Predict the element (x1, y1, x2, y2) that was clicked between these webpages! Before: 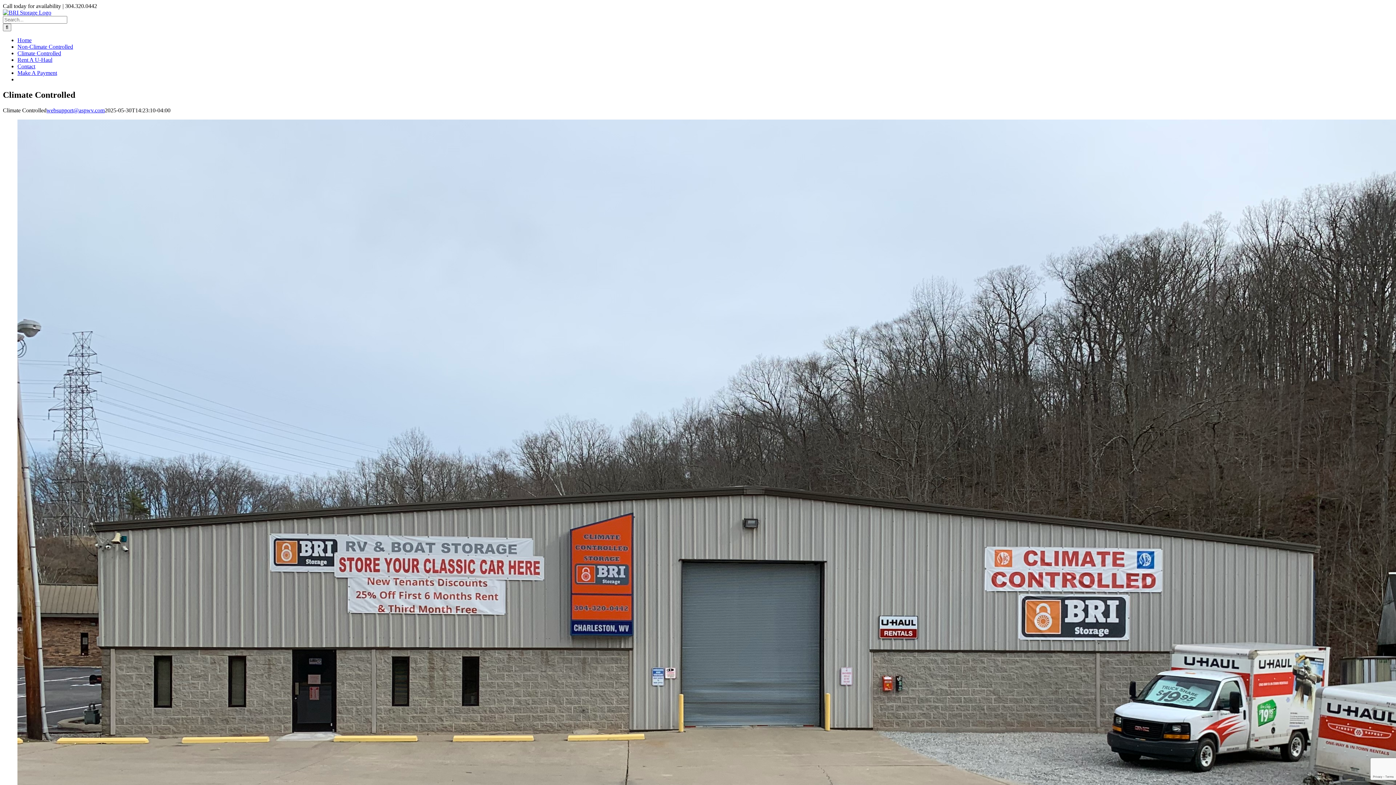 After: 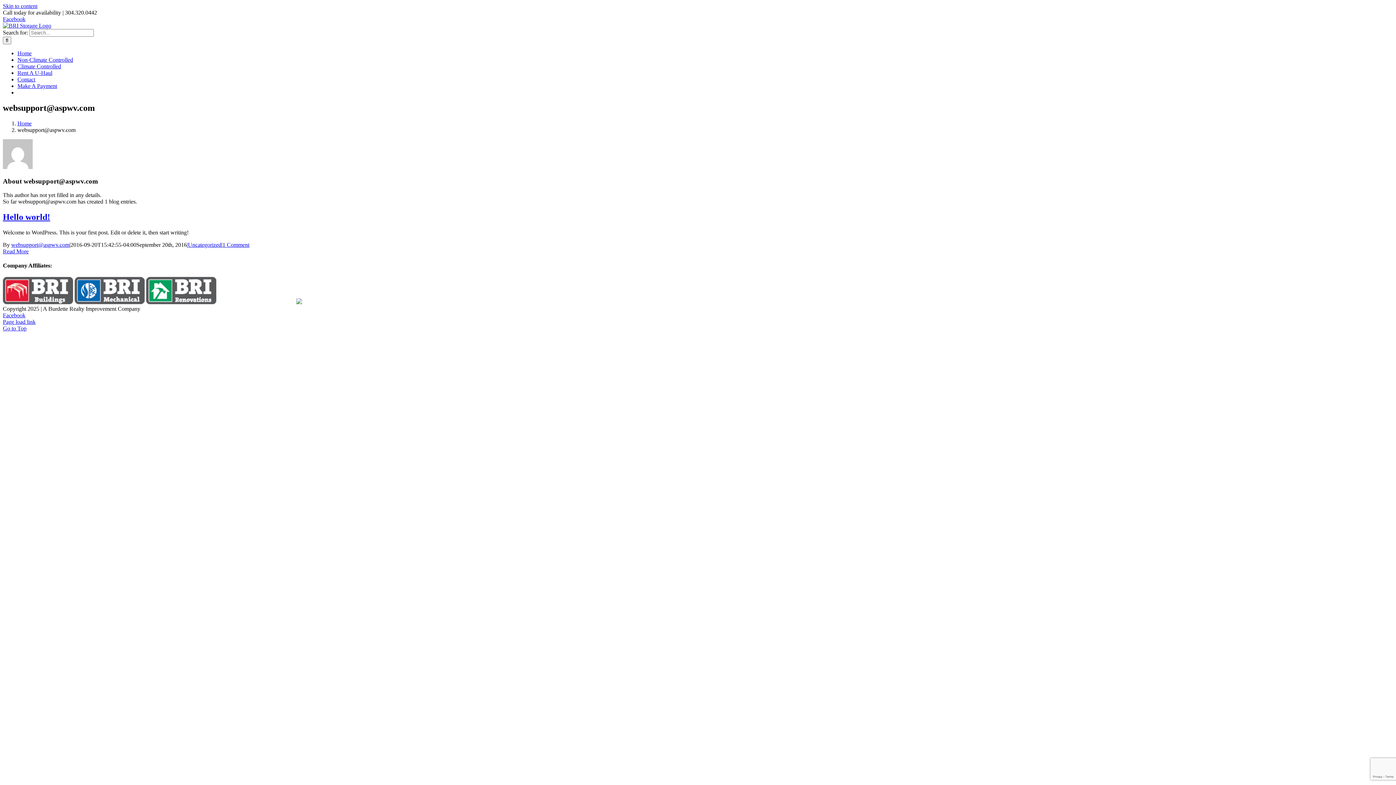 Action: bbox: (46, 107, 104, 113) label: websupport@aspwv.com